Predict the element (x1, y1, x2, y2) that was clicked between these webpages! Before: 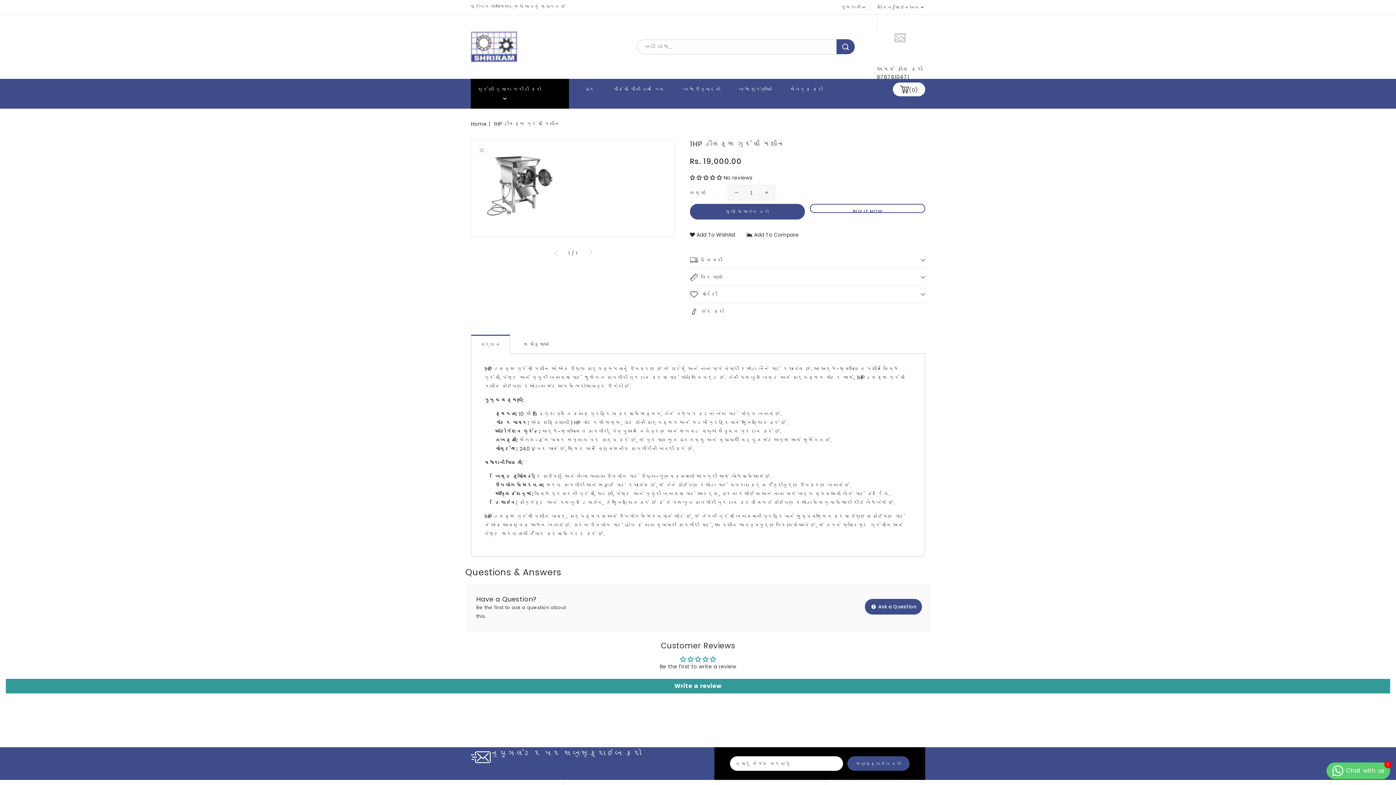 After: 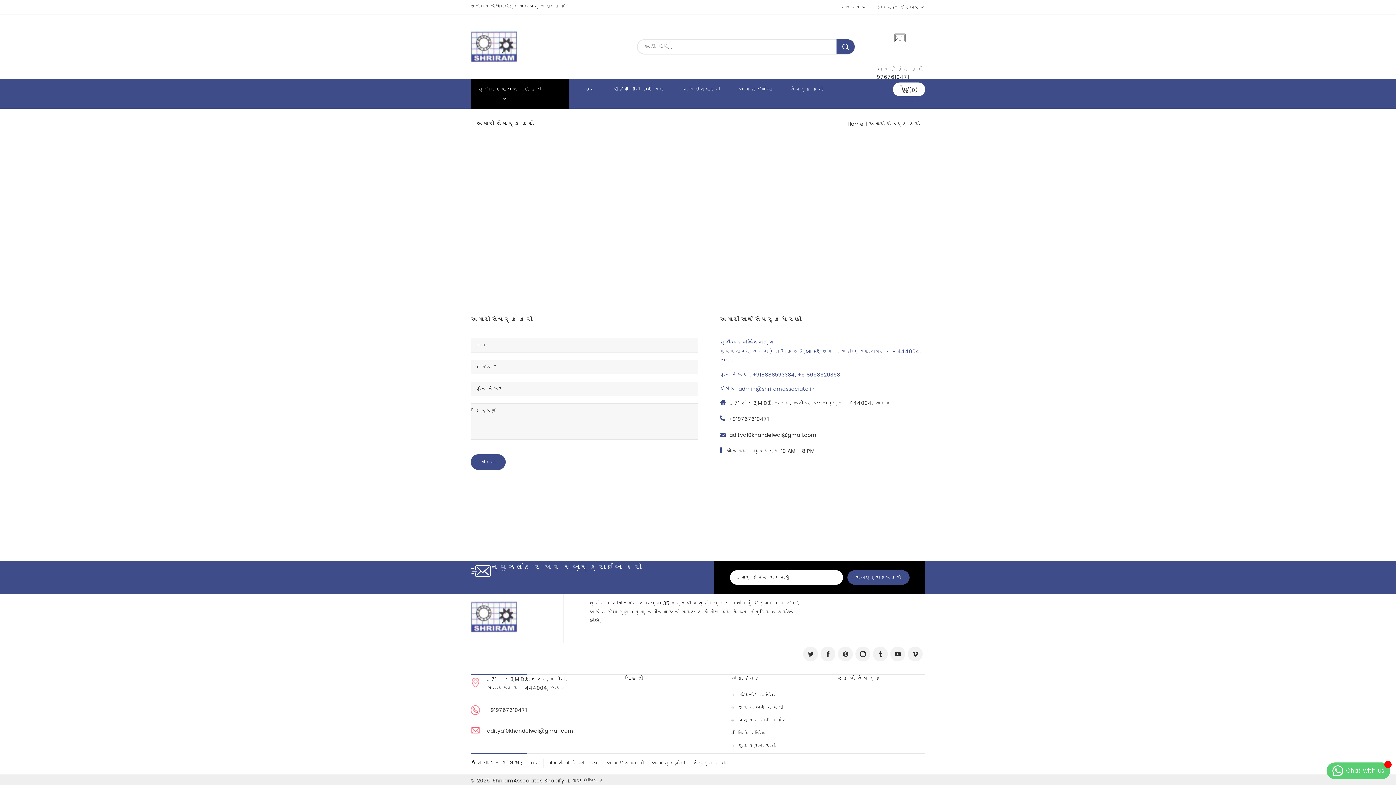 Action: label: અમને કૉલ કરો

9767610471 bbox: (877, 14, 923, 78)